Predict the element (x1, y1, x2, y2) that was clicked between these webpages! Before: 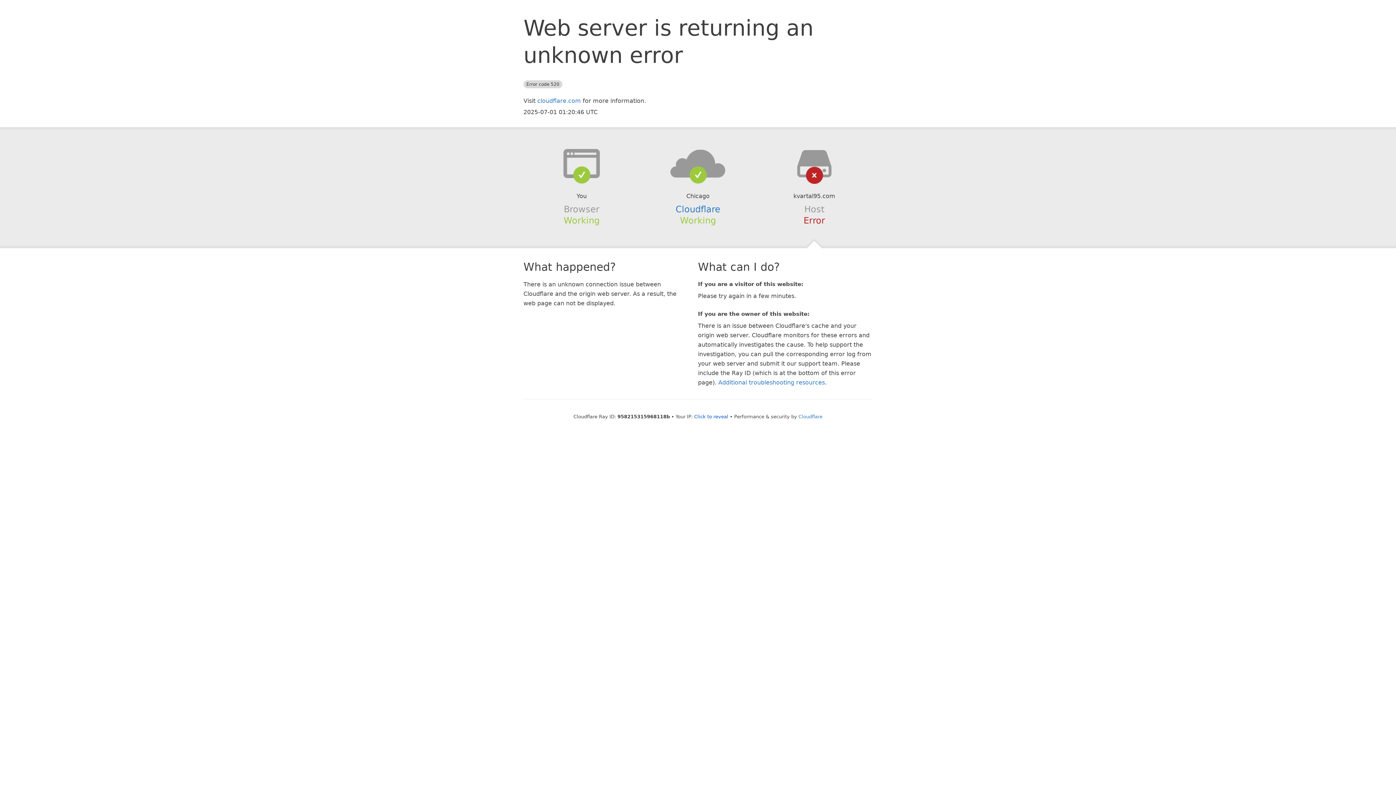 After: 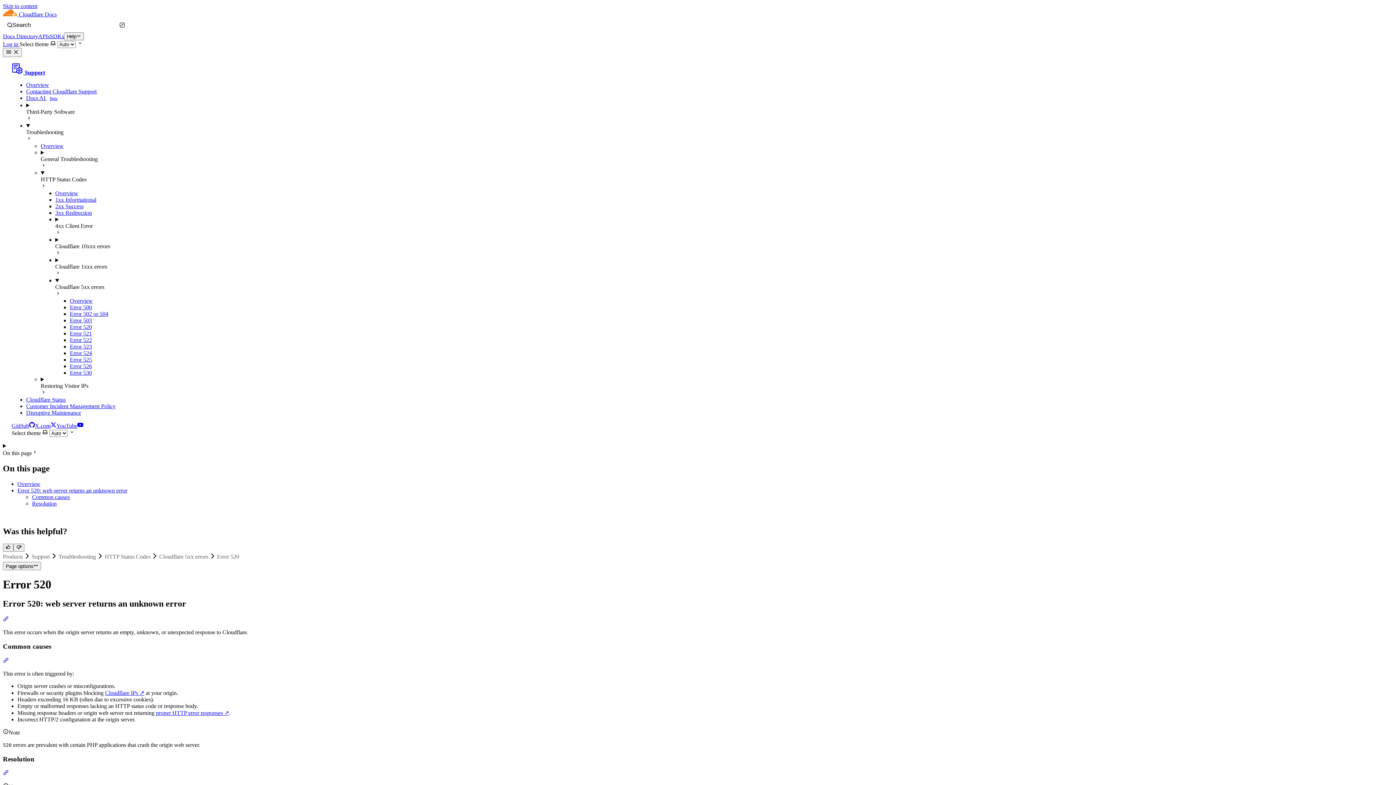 Action: bbox: (718, 379, 825, 386) label: Additional troubleshooting resources